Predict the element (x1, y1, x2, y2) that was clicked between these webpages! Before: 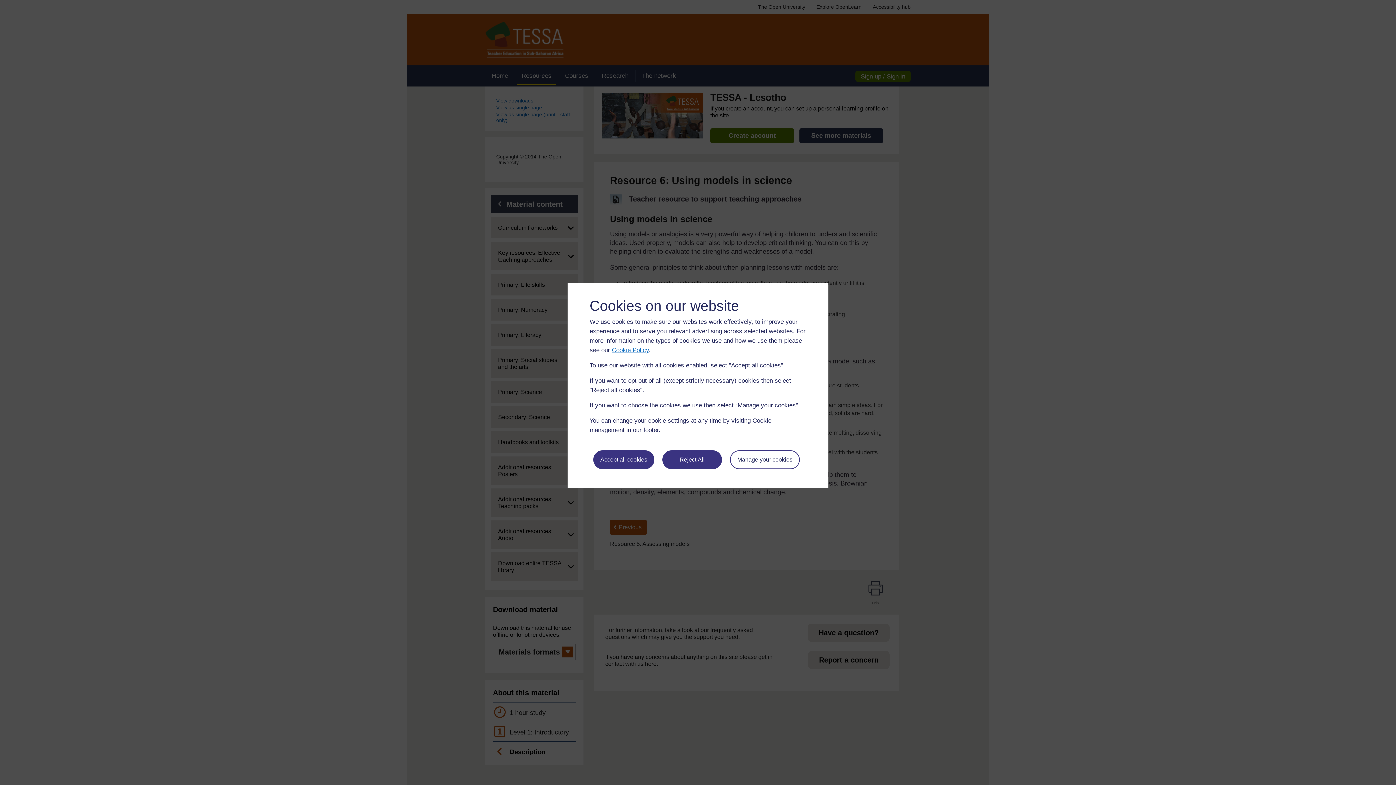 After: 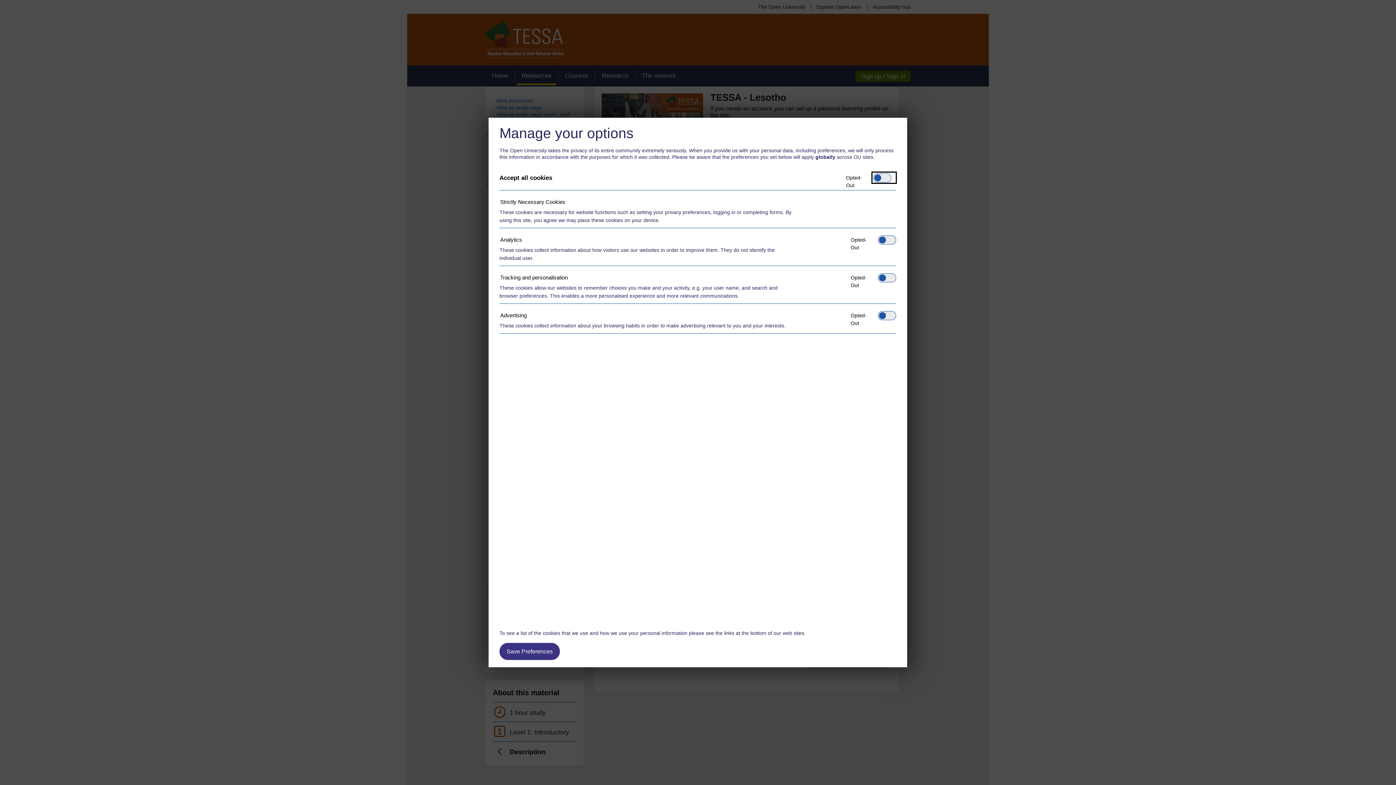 Action: label: Manage your cookies bbox: (730, 450, 799, 469)